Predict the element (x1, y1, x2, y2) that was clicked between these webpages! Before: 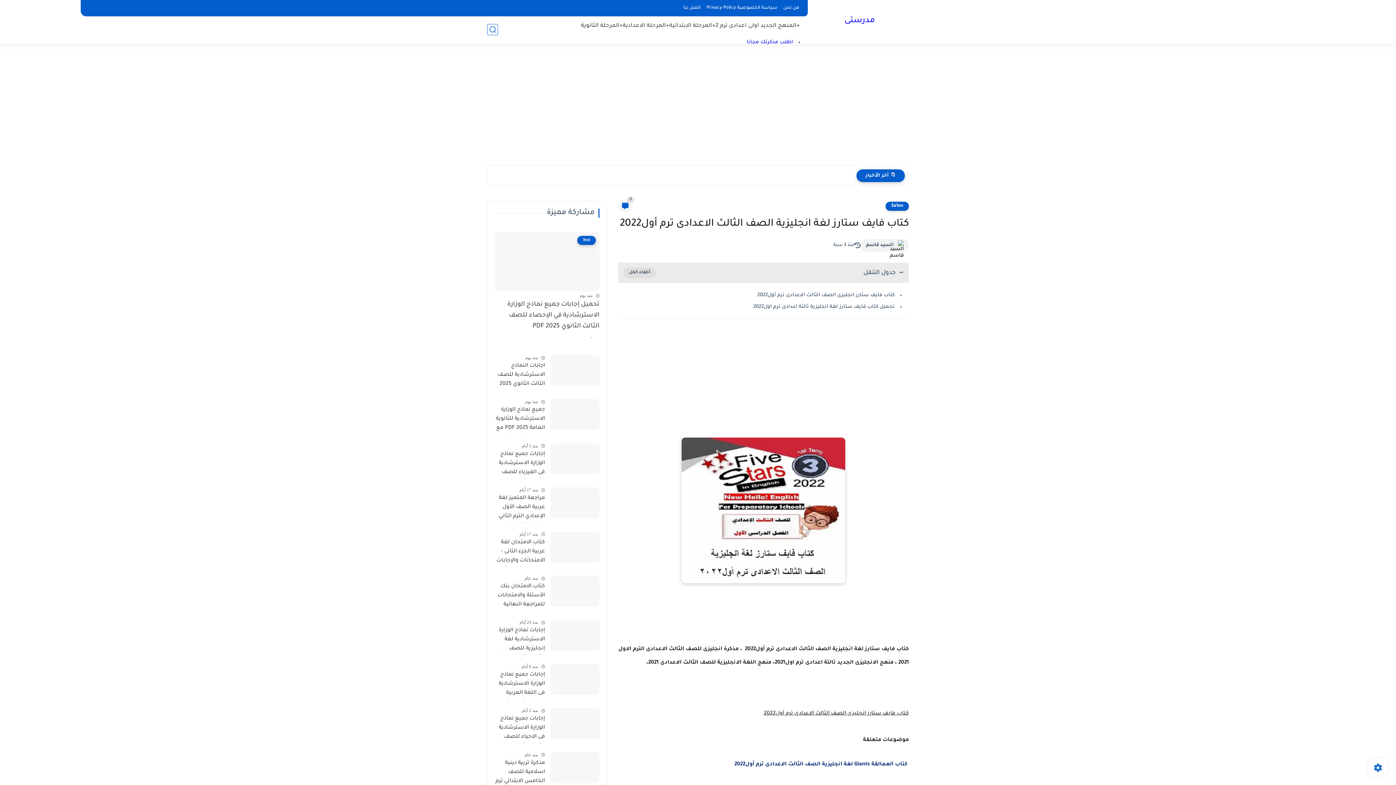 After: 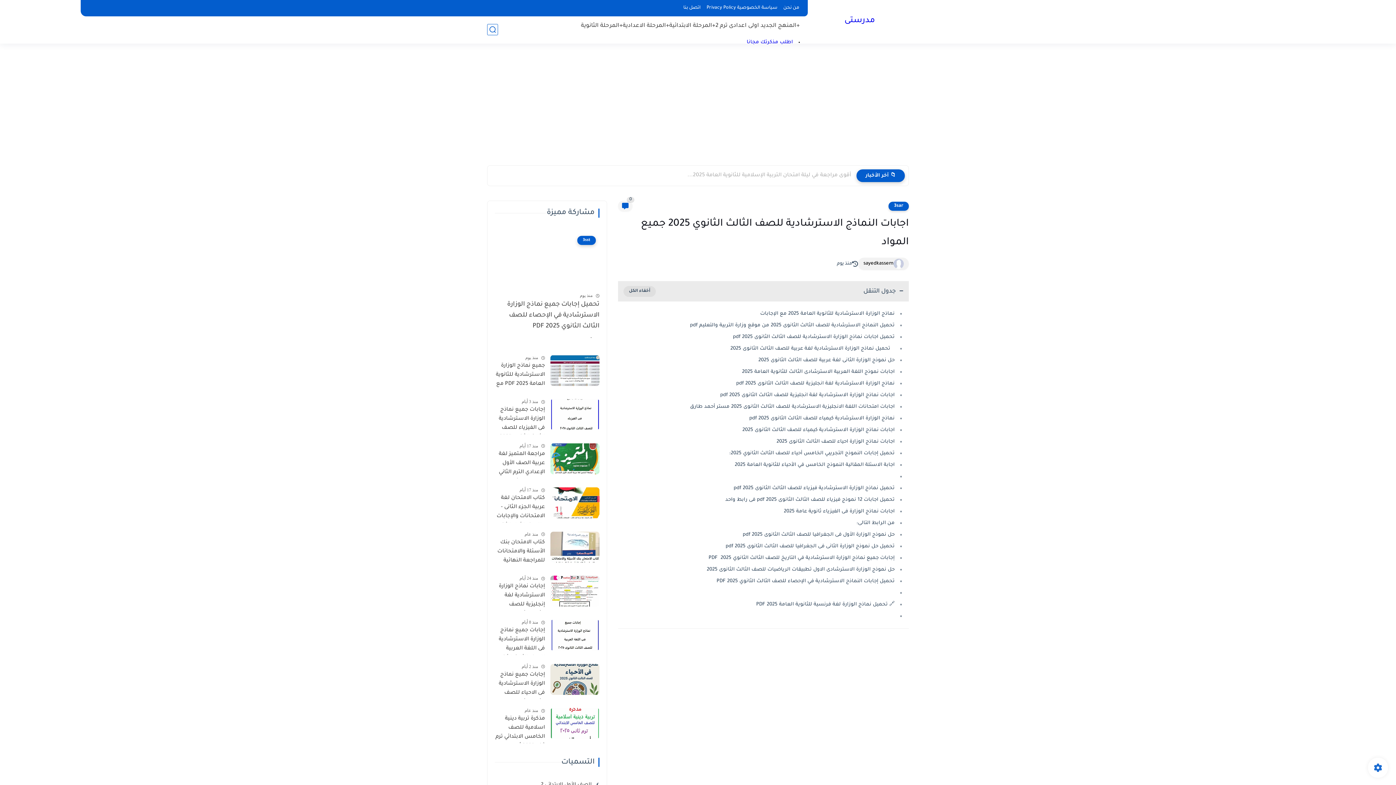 Action: label: اجابات النماذج الاسترشادية للصف الثالث الثانوي 2025 جميع المواد bbox: (494, 361, 545, 390)